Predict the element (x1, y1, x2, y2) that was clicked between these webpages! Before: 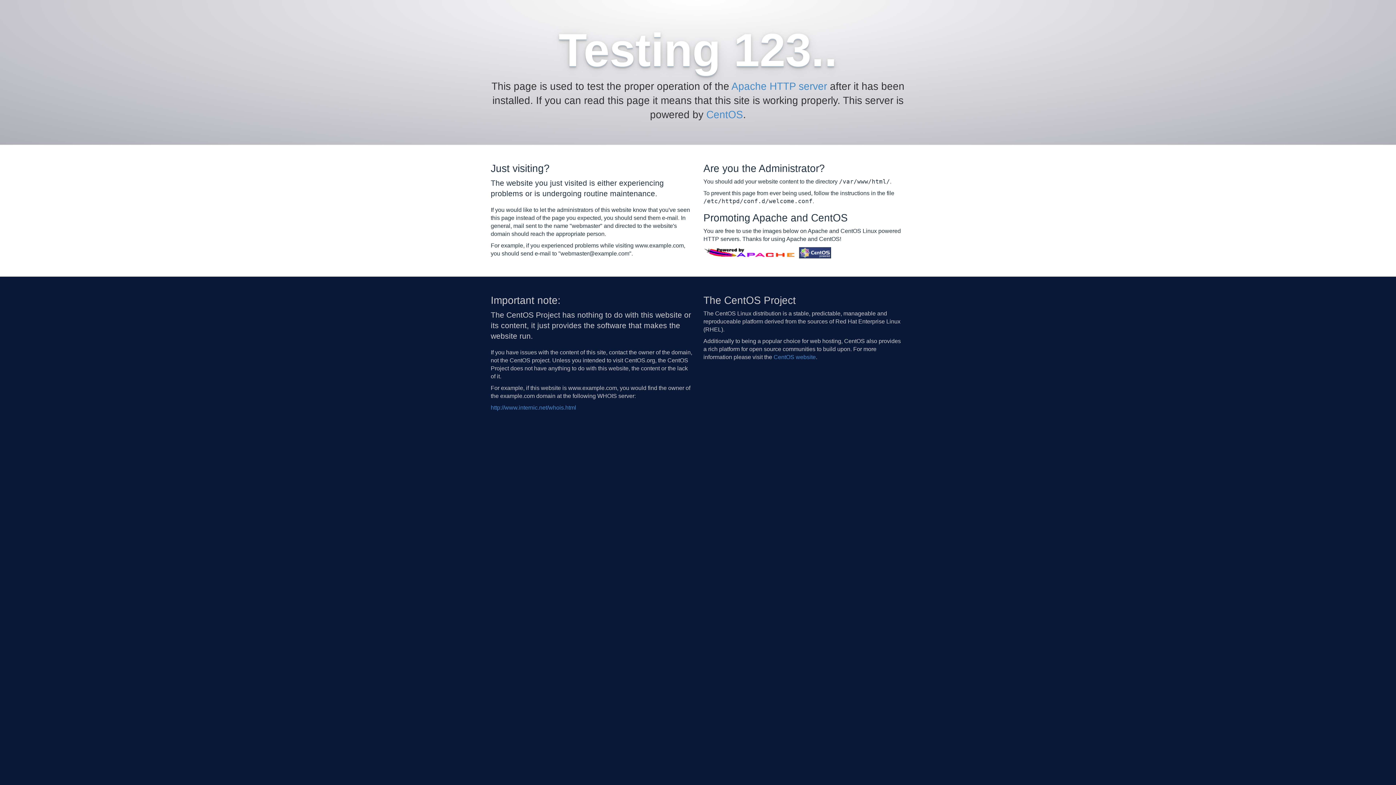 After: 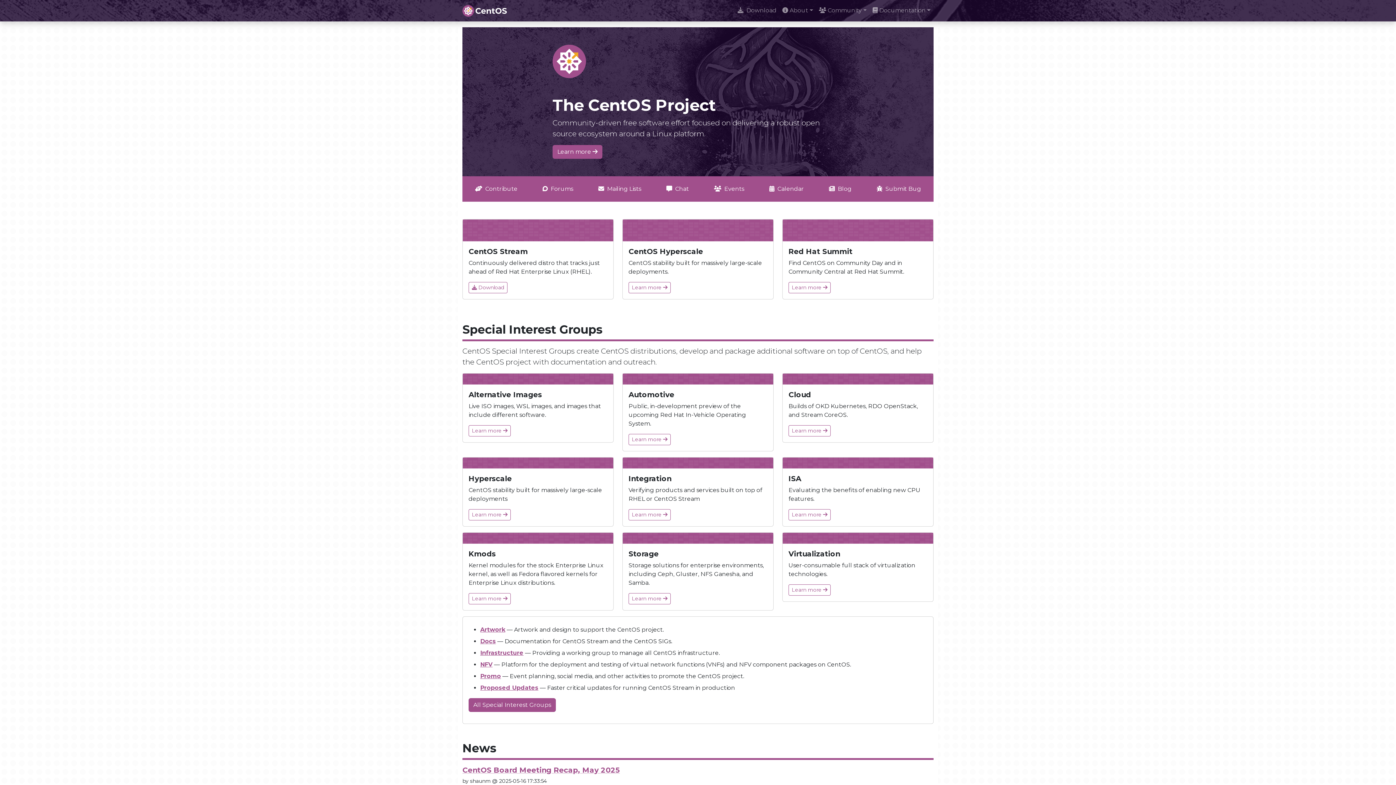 Action: bbox: (773, 354, 816, 360) label: CentOS website